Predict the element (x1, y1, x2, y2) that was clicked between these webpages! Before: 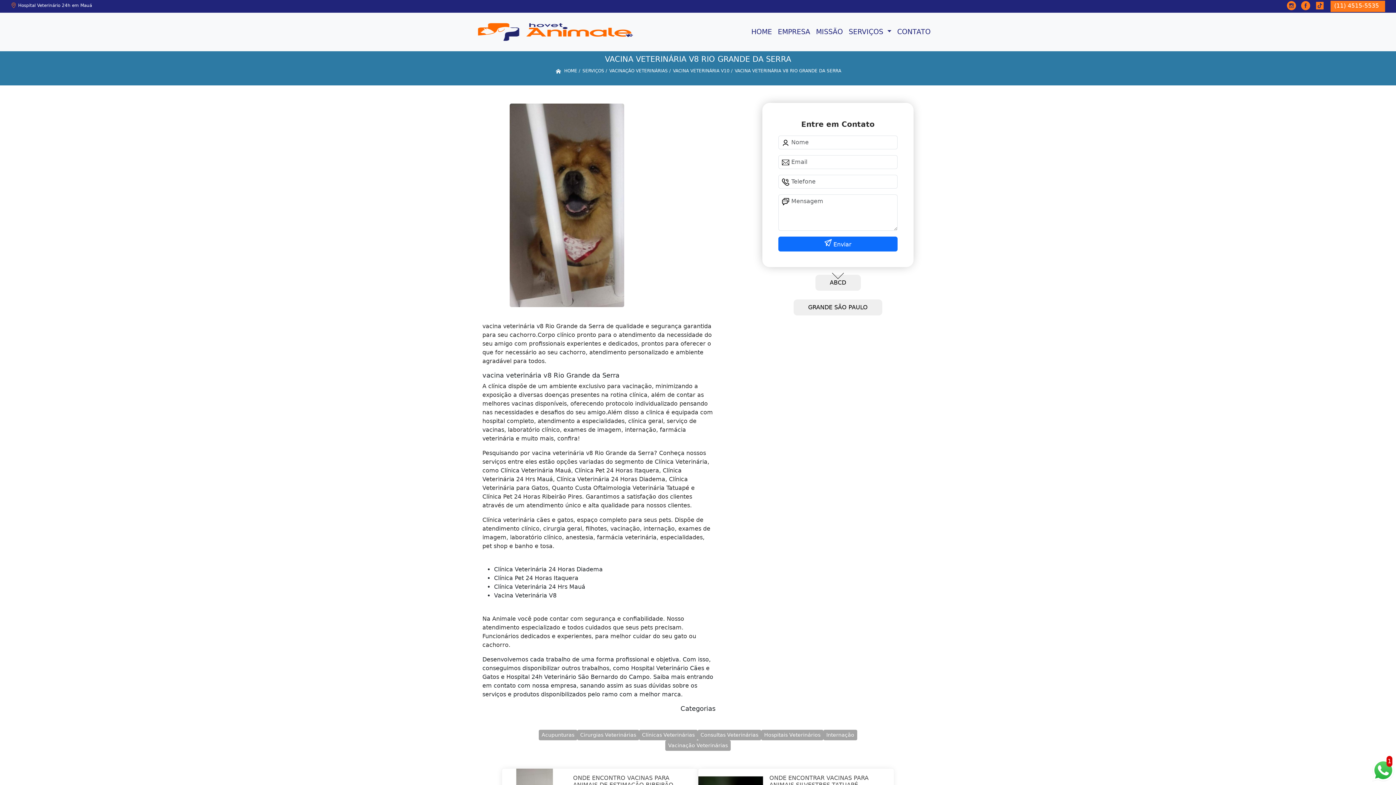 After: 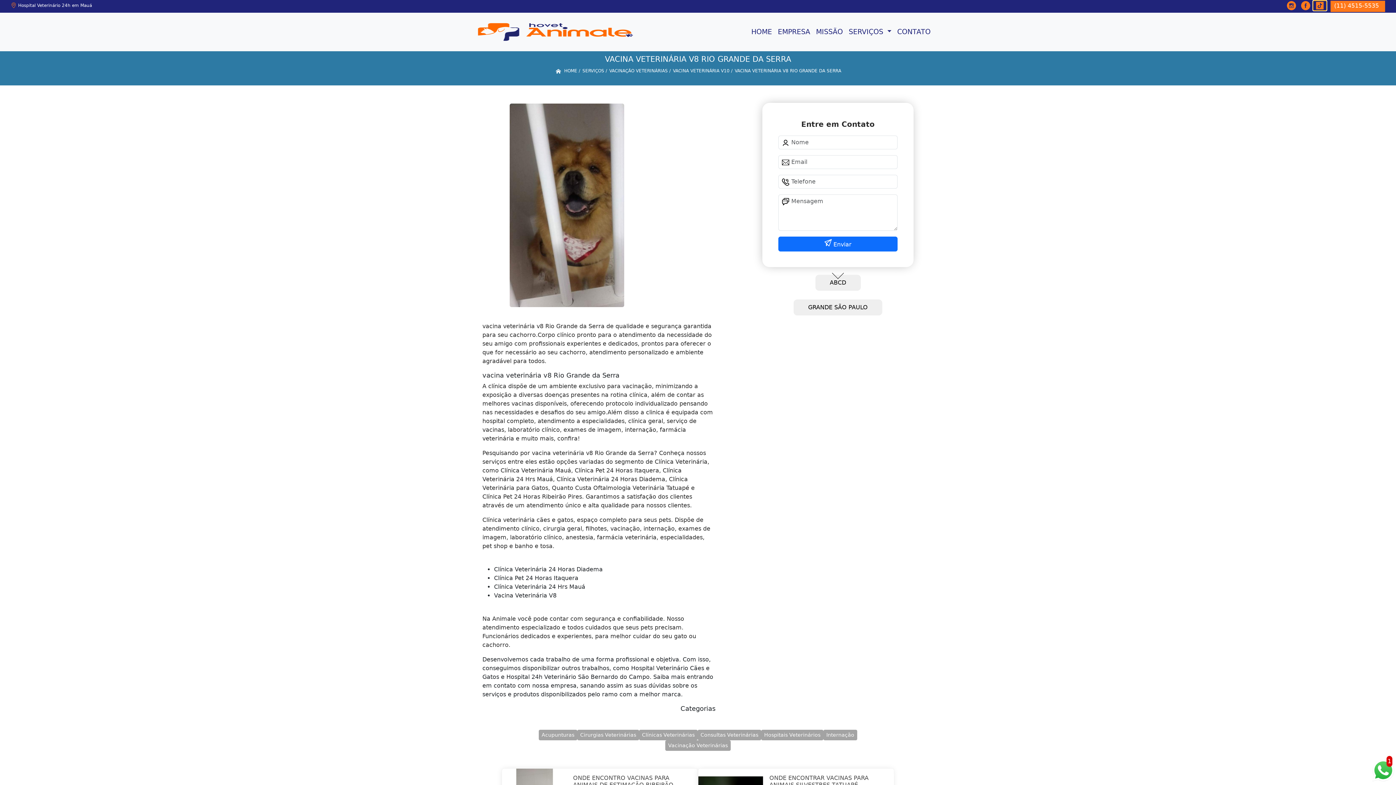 Action: bbox: (1313, 0, 1326, 10)